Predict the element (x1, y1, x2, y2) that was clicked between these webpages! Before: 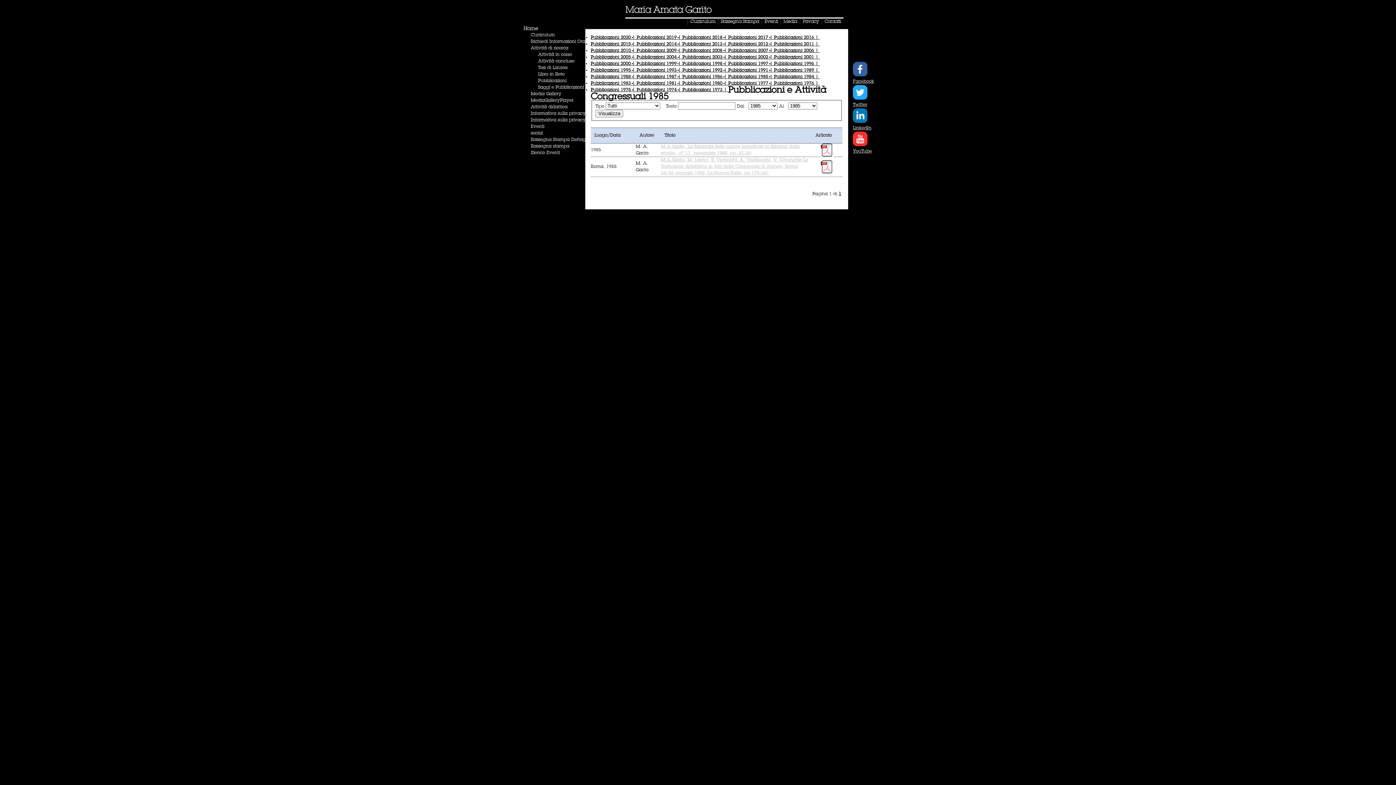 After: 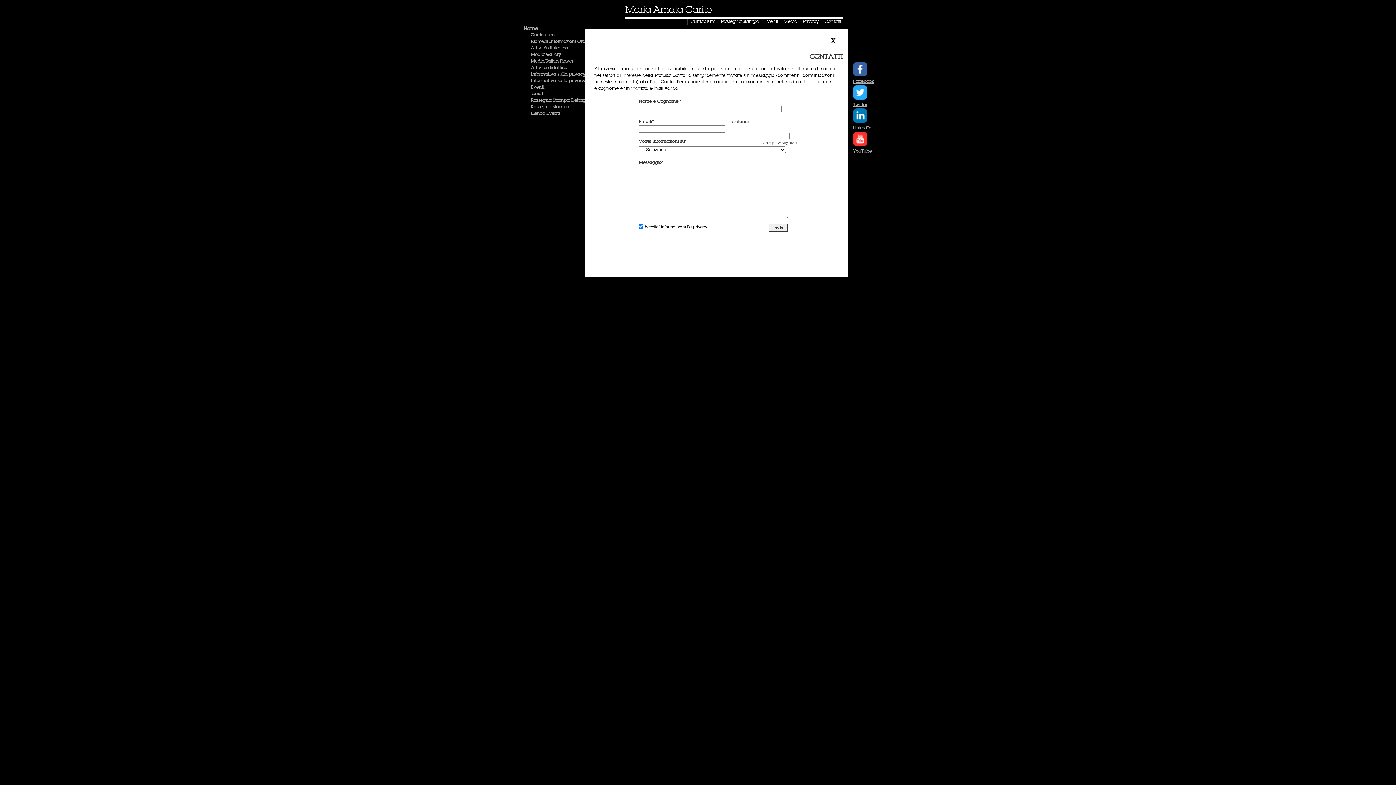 Action: label: Richiedi Informazioni Ora bbox: (530, 39, 585, 44)